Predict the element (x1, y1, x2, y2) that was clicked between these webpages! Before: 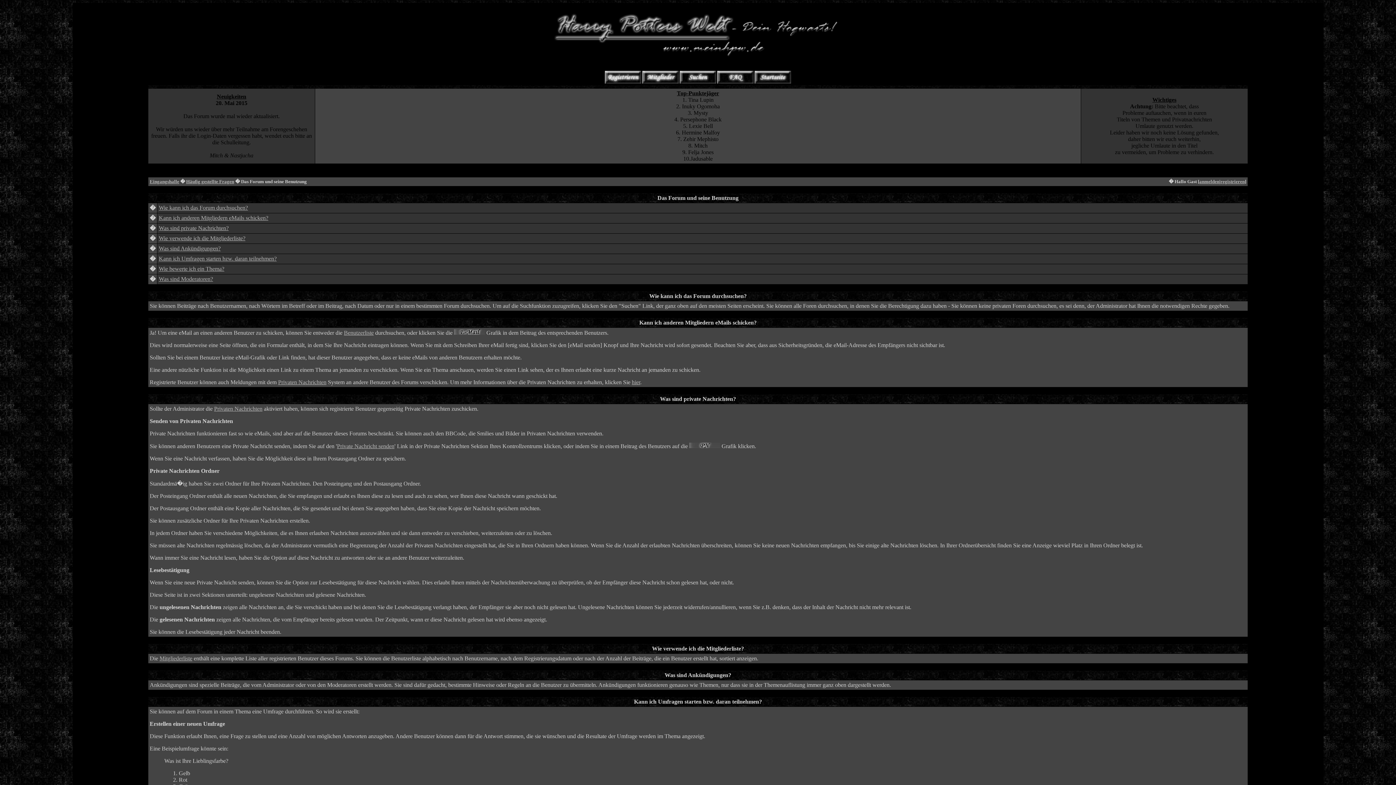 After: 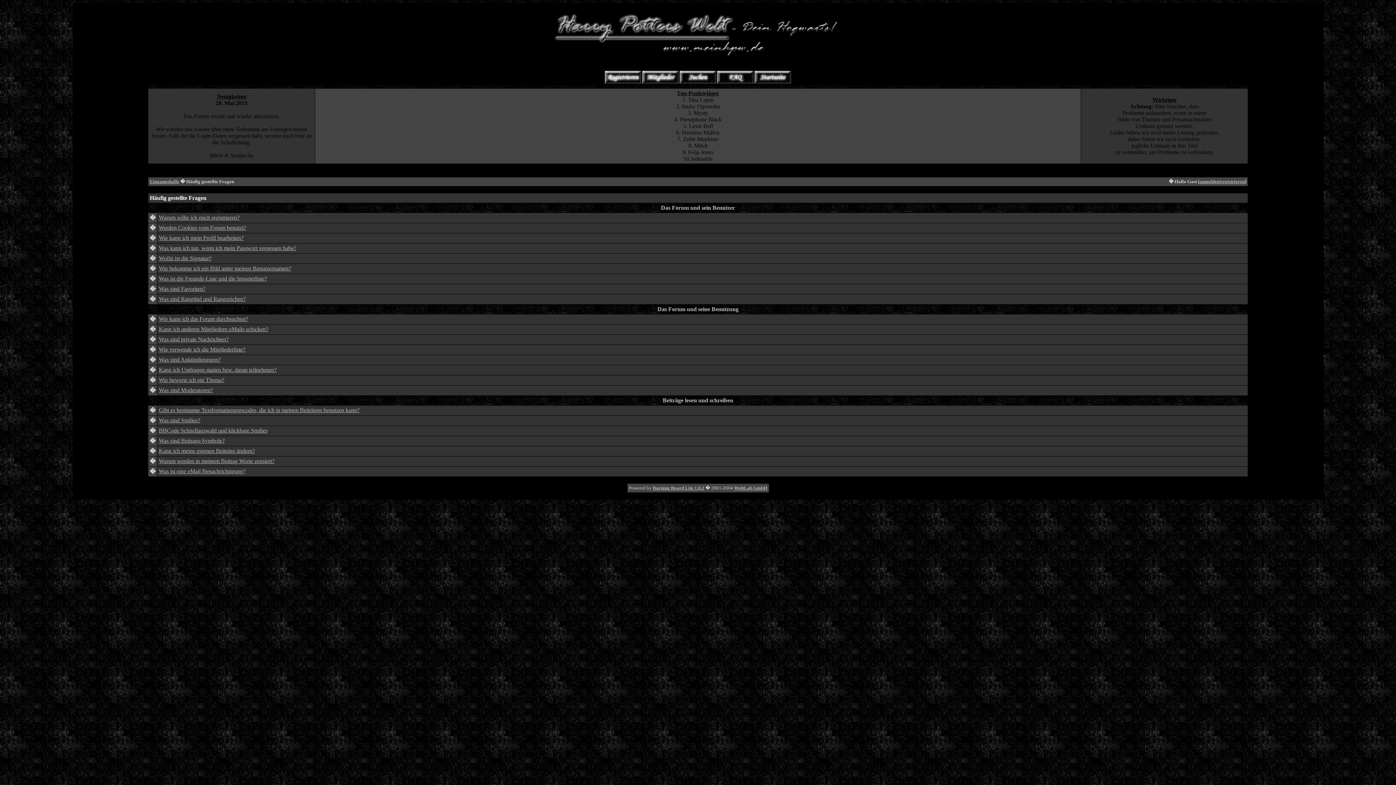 Action: label: Häufig gestellte Fragen bbox: (186, 178, 234, 184)